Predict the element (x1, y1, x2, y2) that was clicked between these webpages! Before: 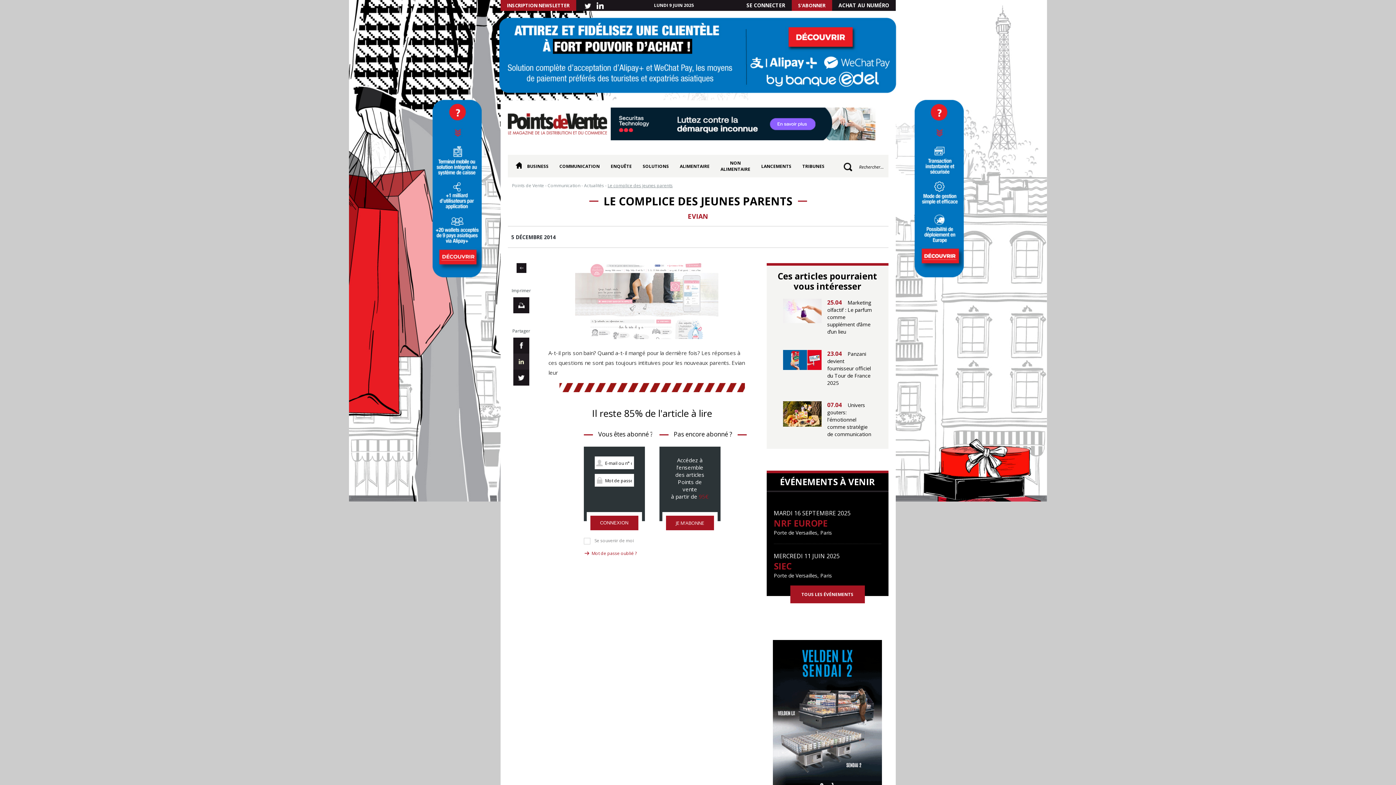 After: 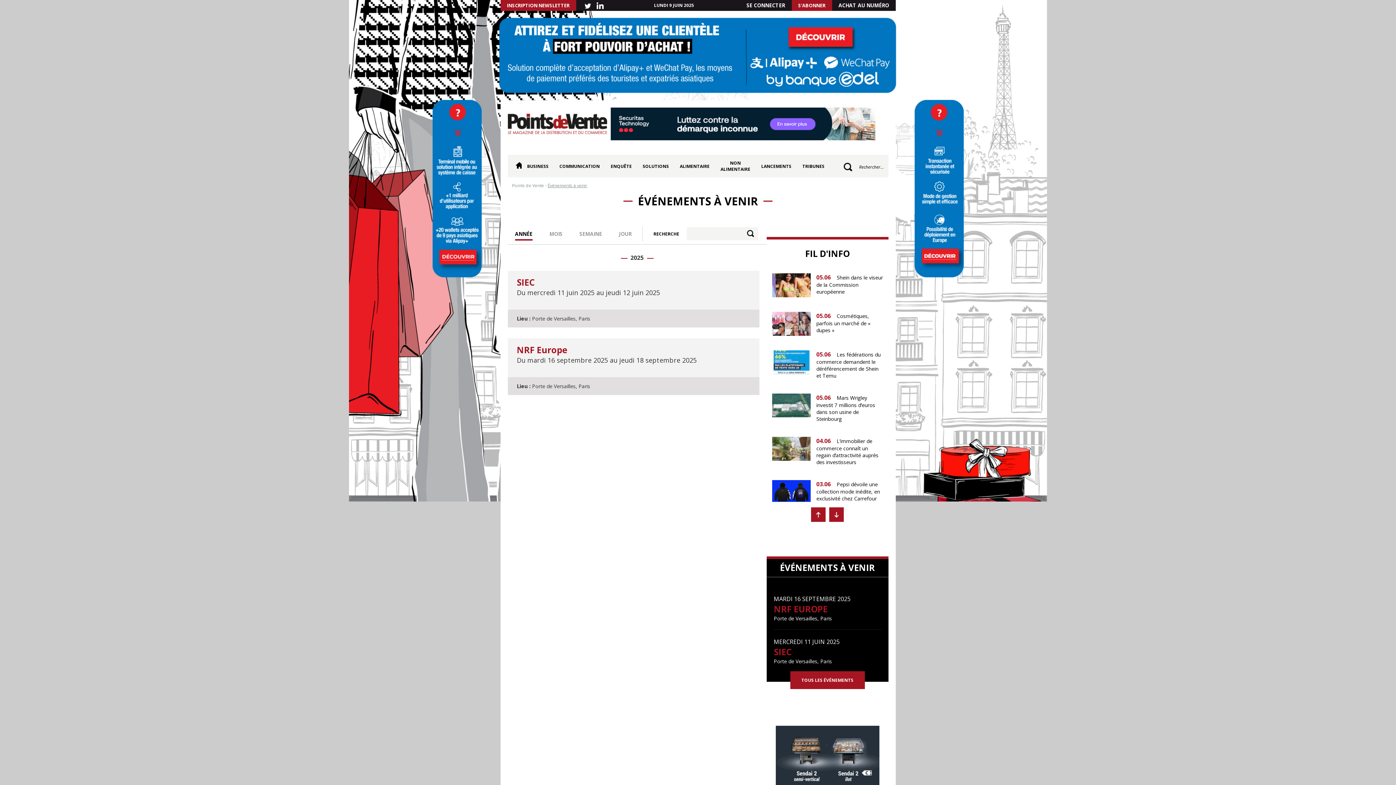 Action: label: NRF EUROPE bbox: (774, 517, 827, 529)